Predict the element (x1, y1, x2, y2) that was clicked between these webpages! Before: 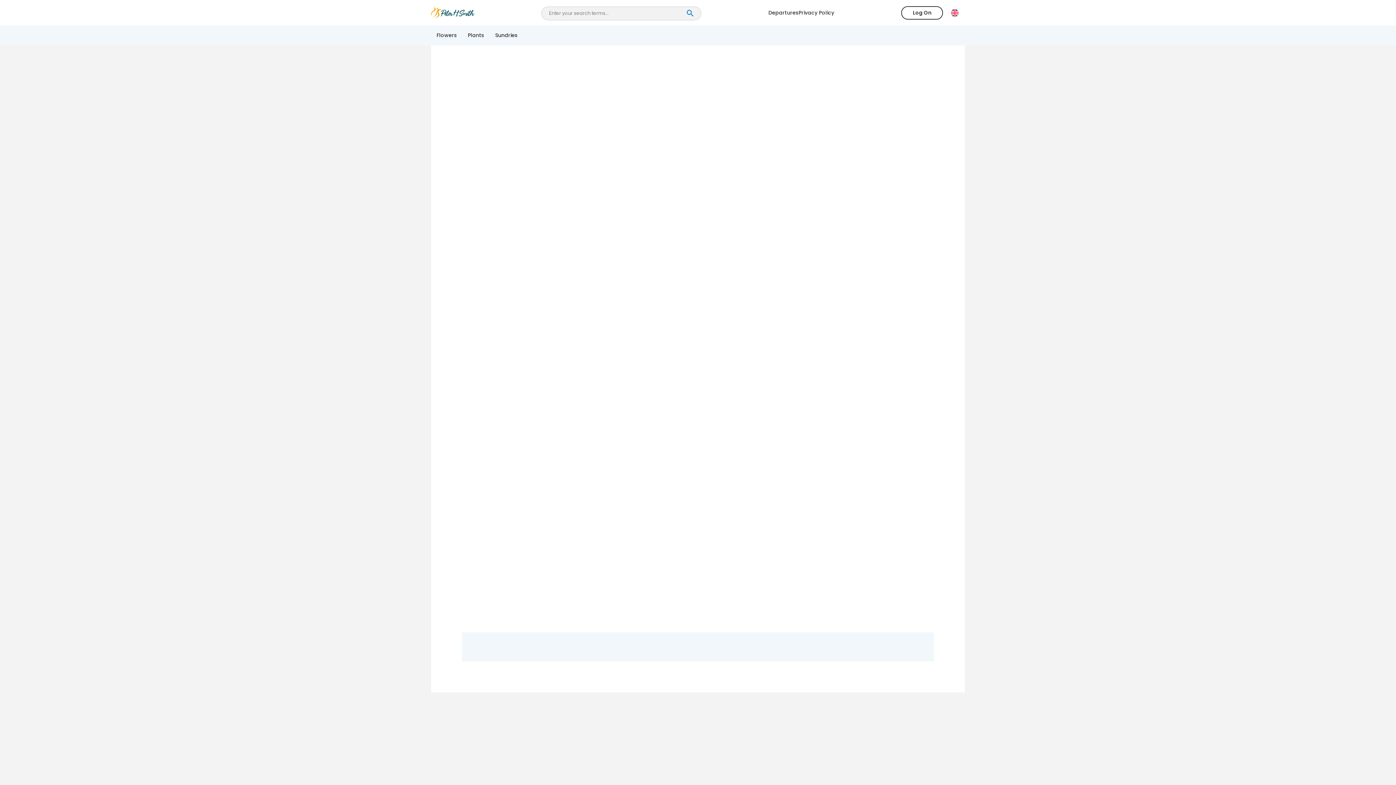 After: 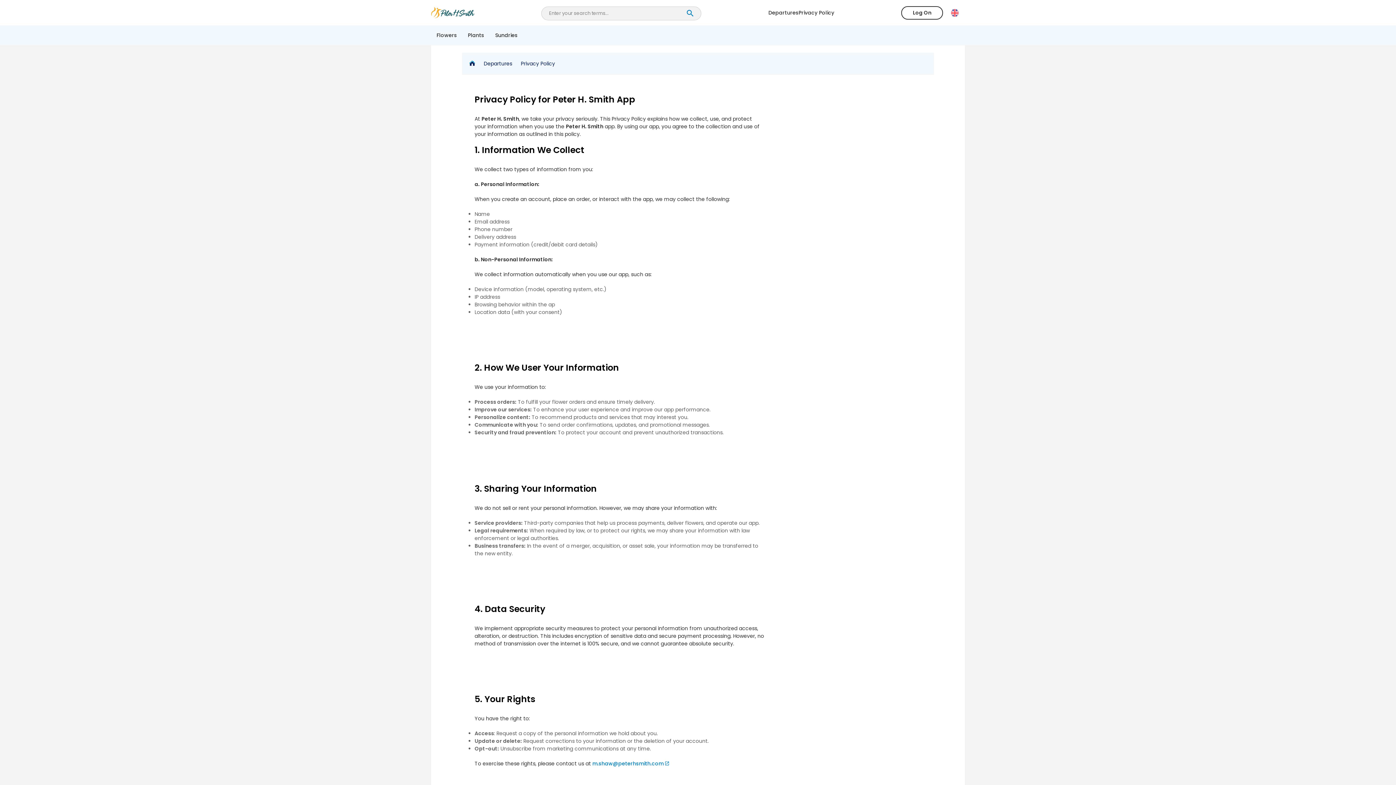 Action: label: Privacy Policy bbox: (798, 8, 834, 16)